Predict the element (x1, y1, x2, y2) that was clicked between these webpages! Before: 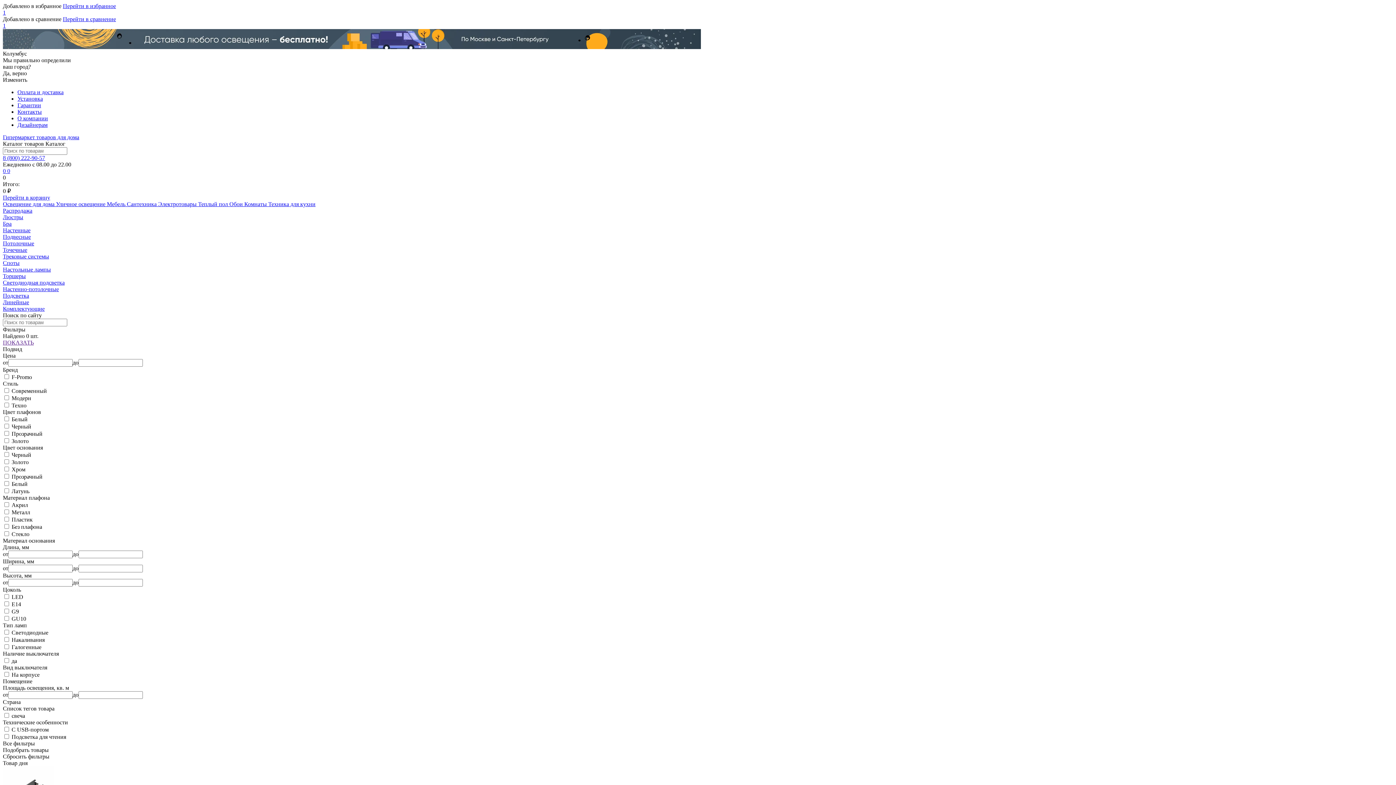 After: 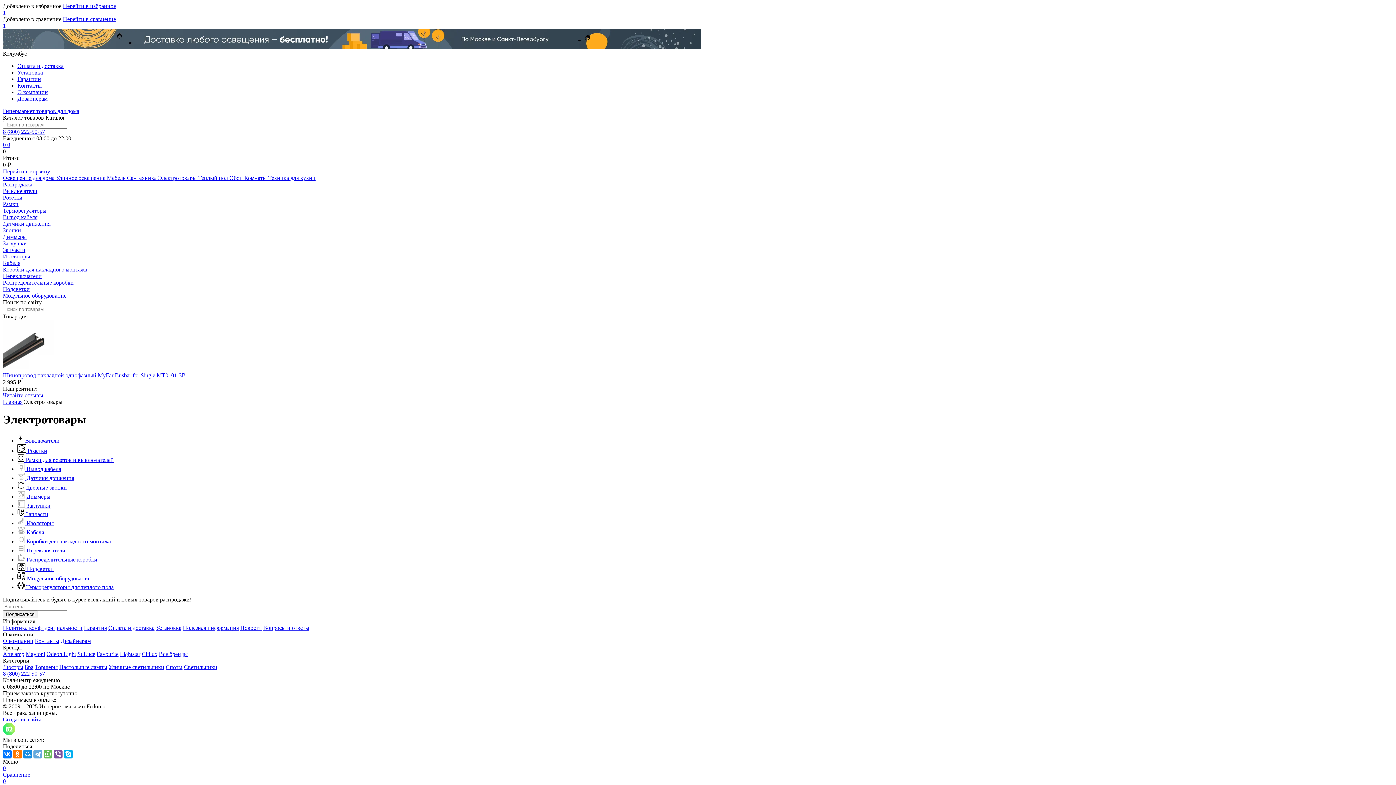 Action: label: Электротовары  bbox: (158, 201, 198, 207)